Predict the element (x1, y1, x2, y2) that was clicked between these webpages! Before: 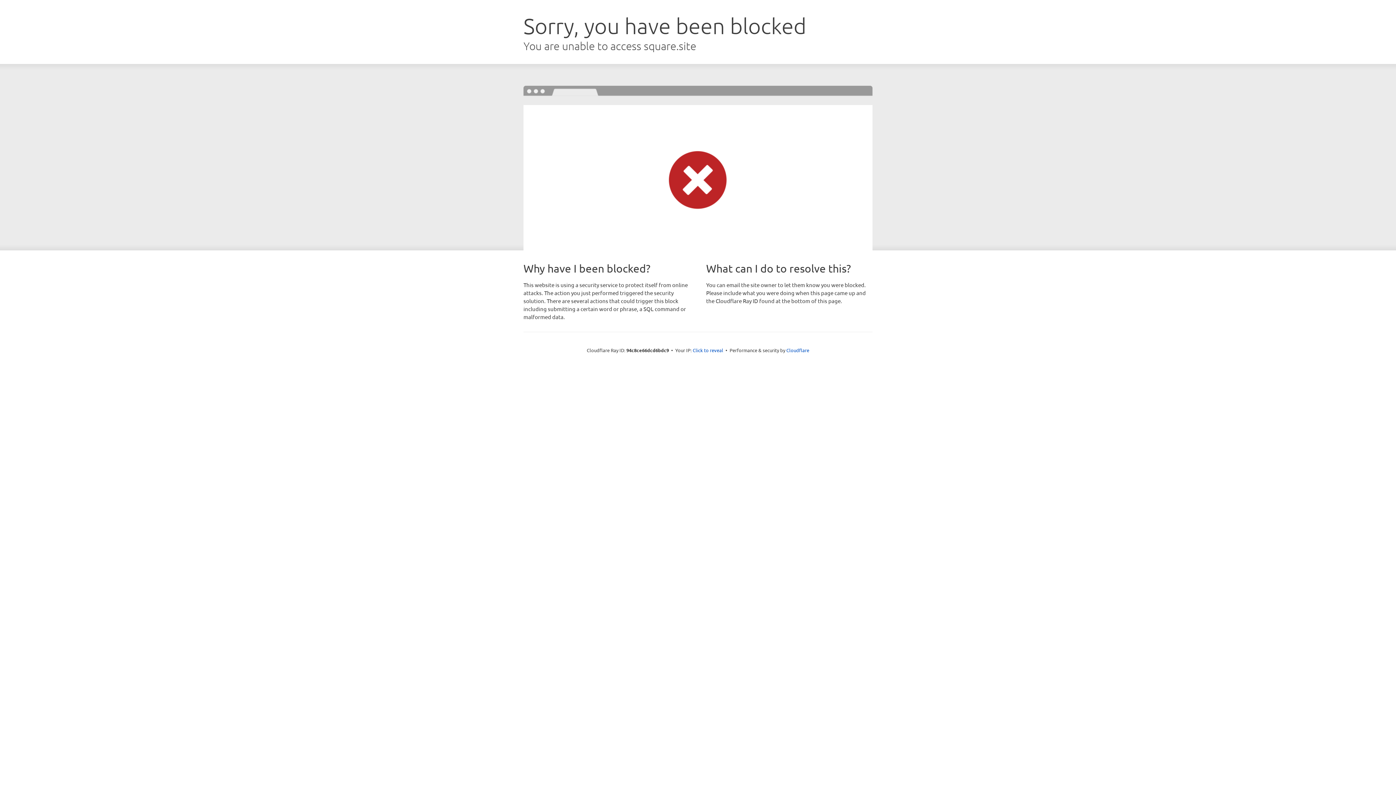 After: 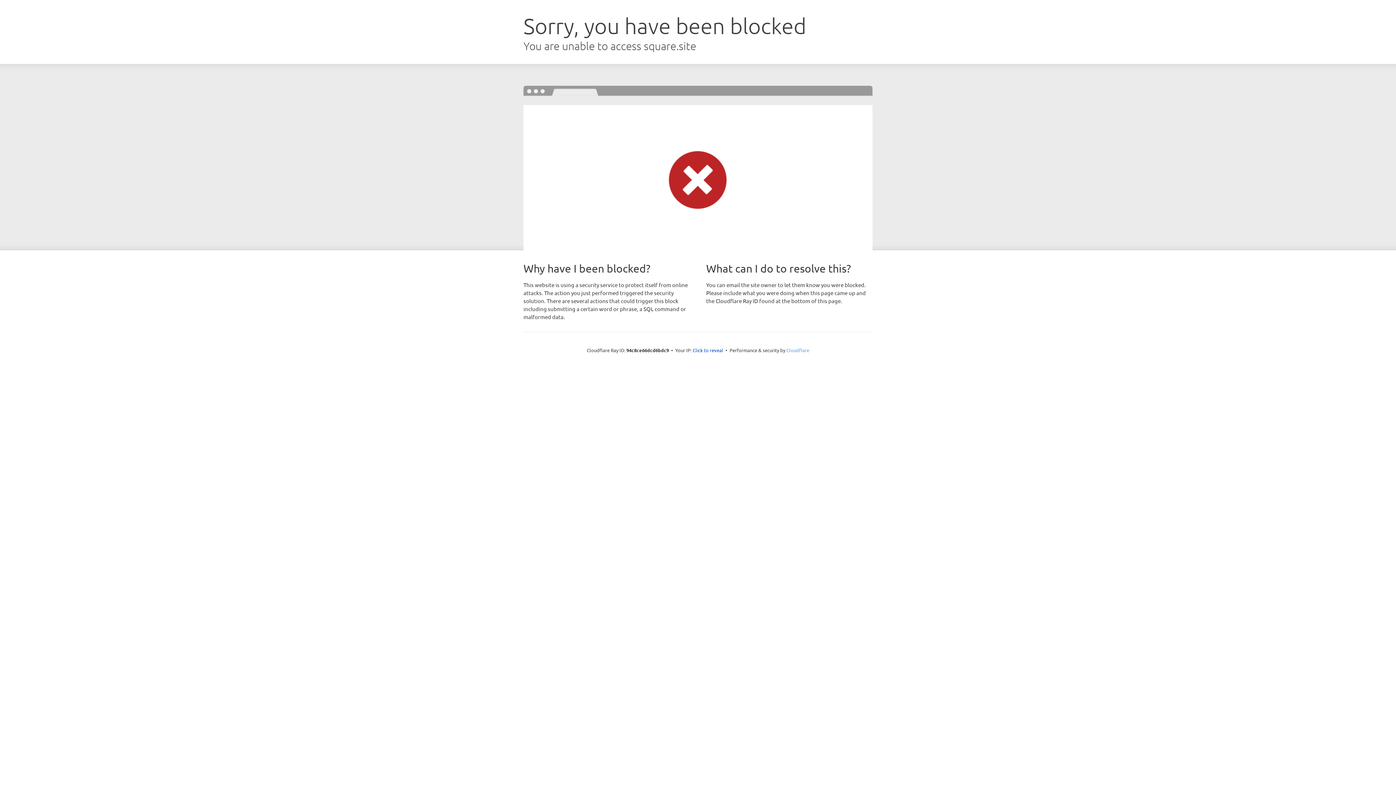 Action: bbox: (786, 347, 809, 353) label: Cloudflare